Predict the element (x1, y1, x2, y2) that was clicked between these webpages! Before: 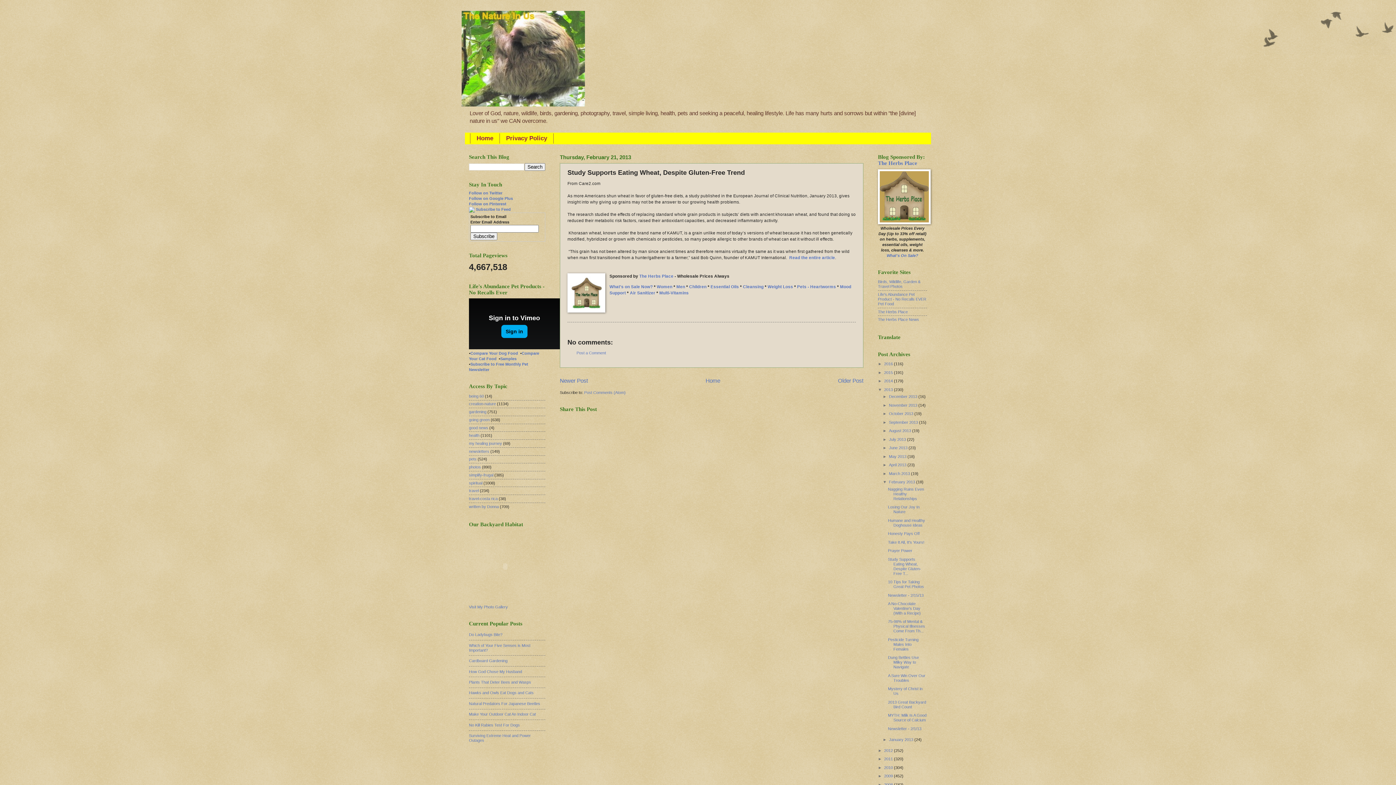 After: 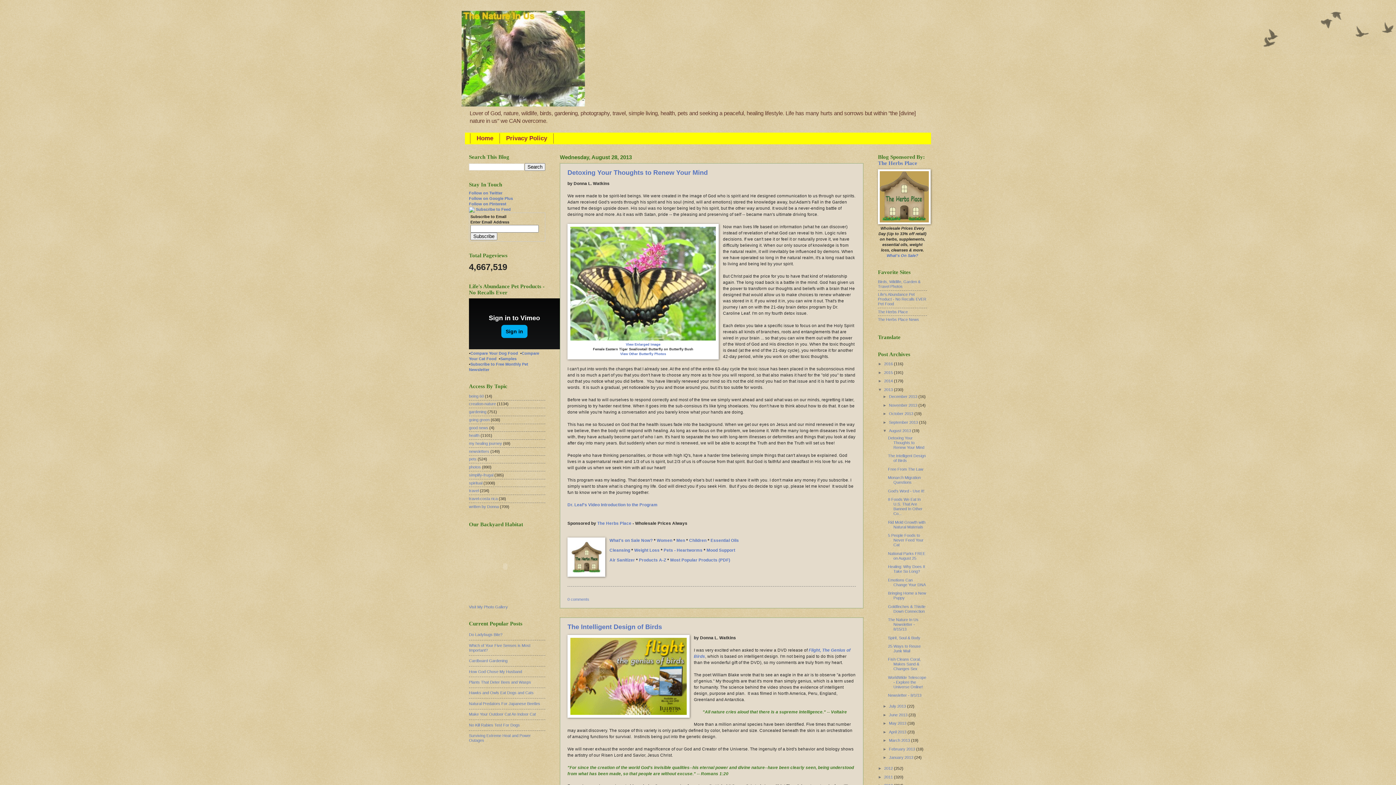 Action: label: August 2013  bbox: (889, 428, 912, 433)